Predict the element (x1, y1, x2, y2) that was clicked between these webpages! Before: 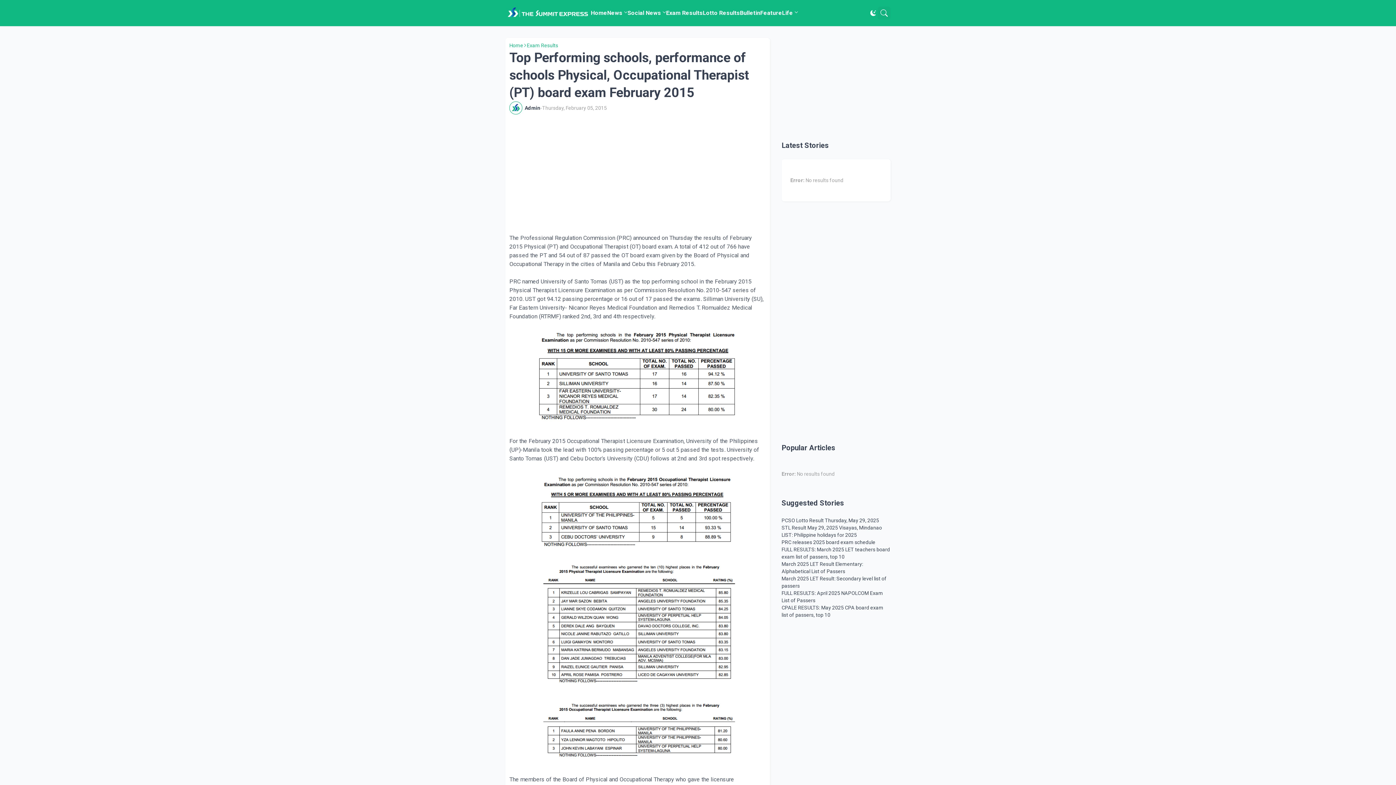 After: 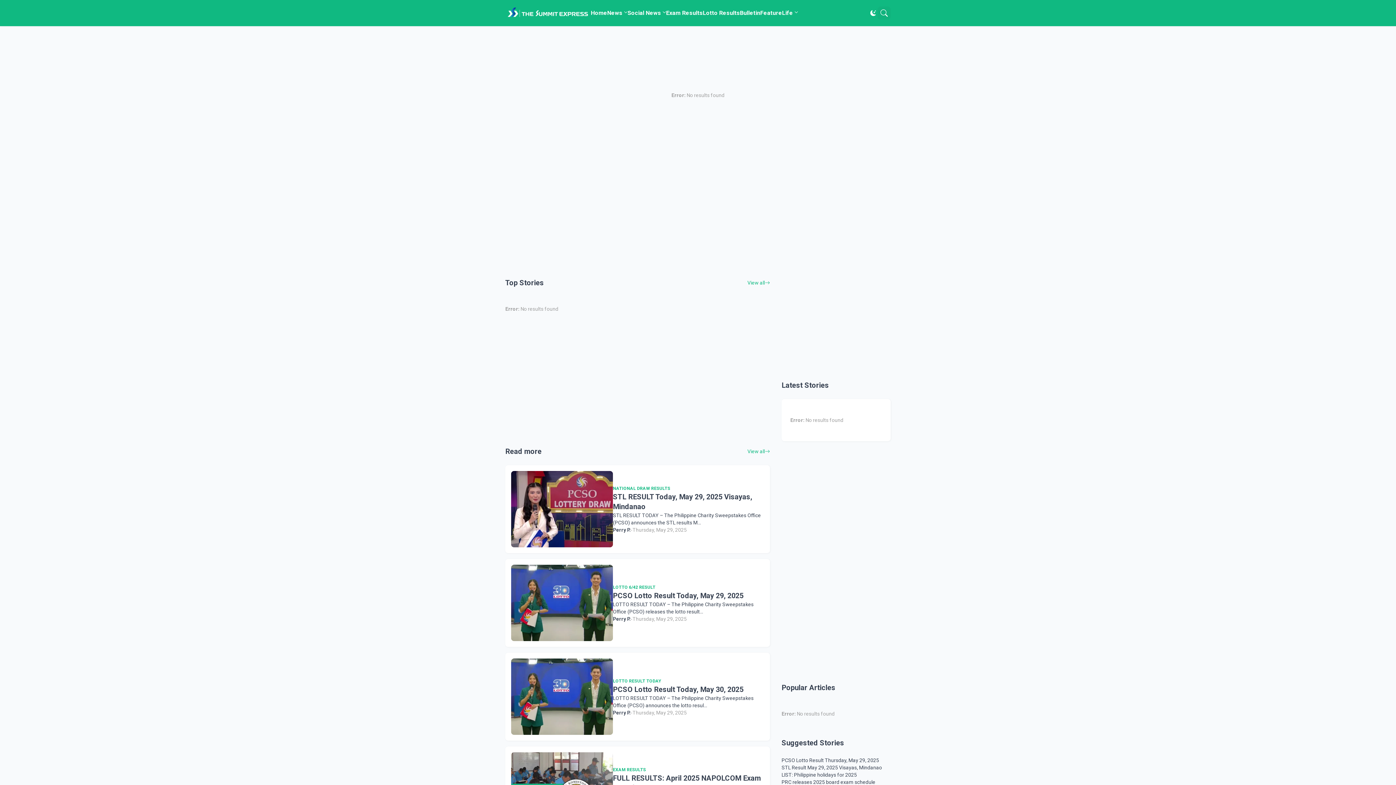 Action: bbox: (591, 0, 607, 26) label: Home